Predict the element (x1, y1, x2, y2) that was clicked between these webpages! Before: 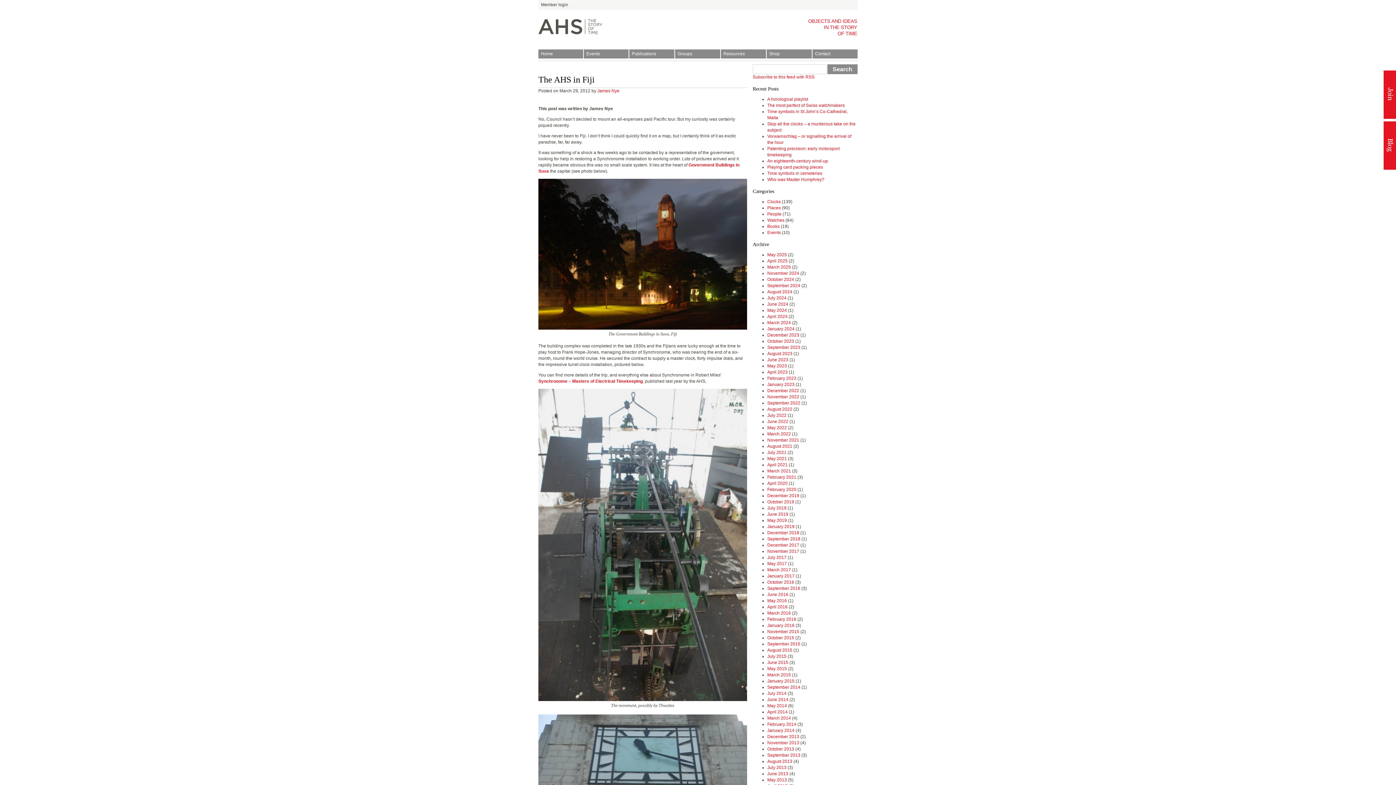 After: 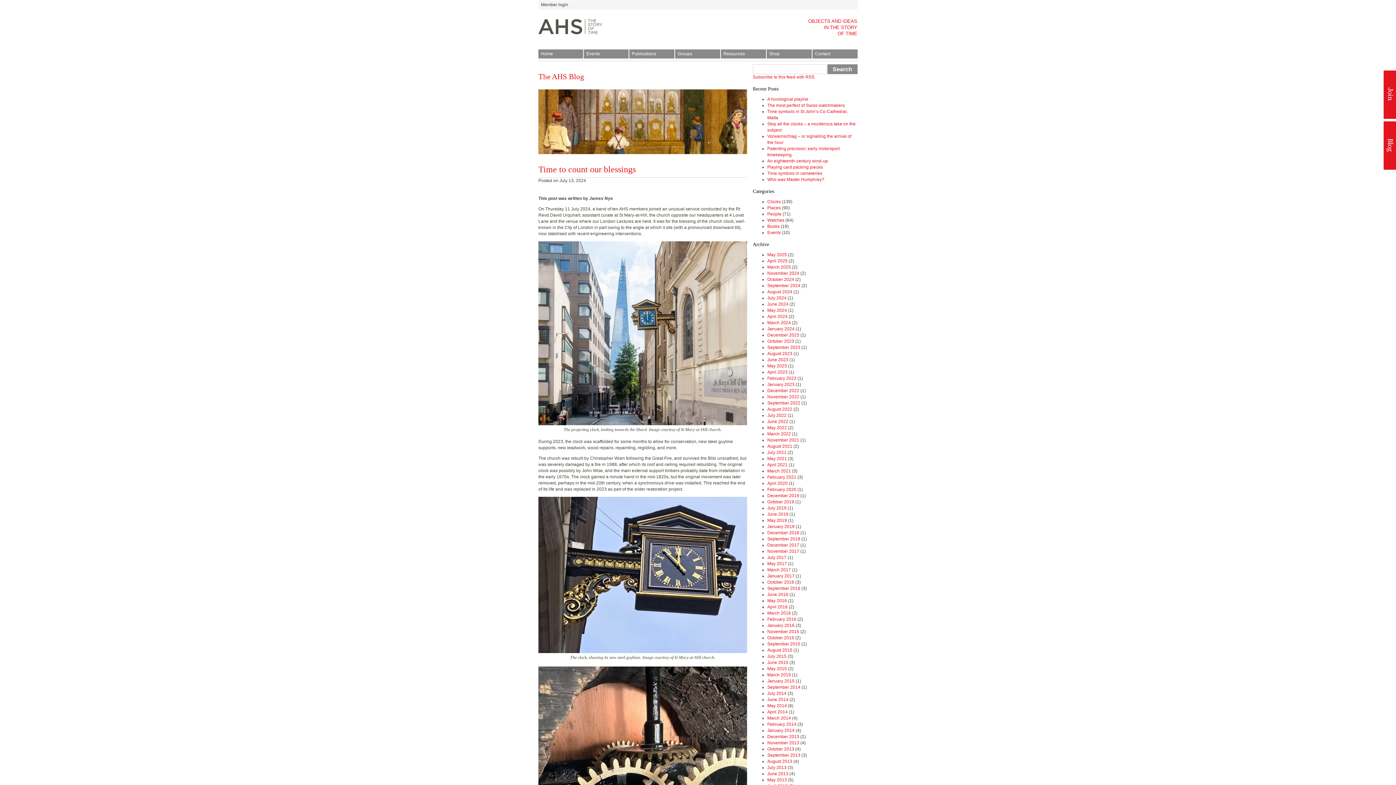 Action: label: July 2024 bbox: (767, 295, 786, 300)